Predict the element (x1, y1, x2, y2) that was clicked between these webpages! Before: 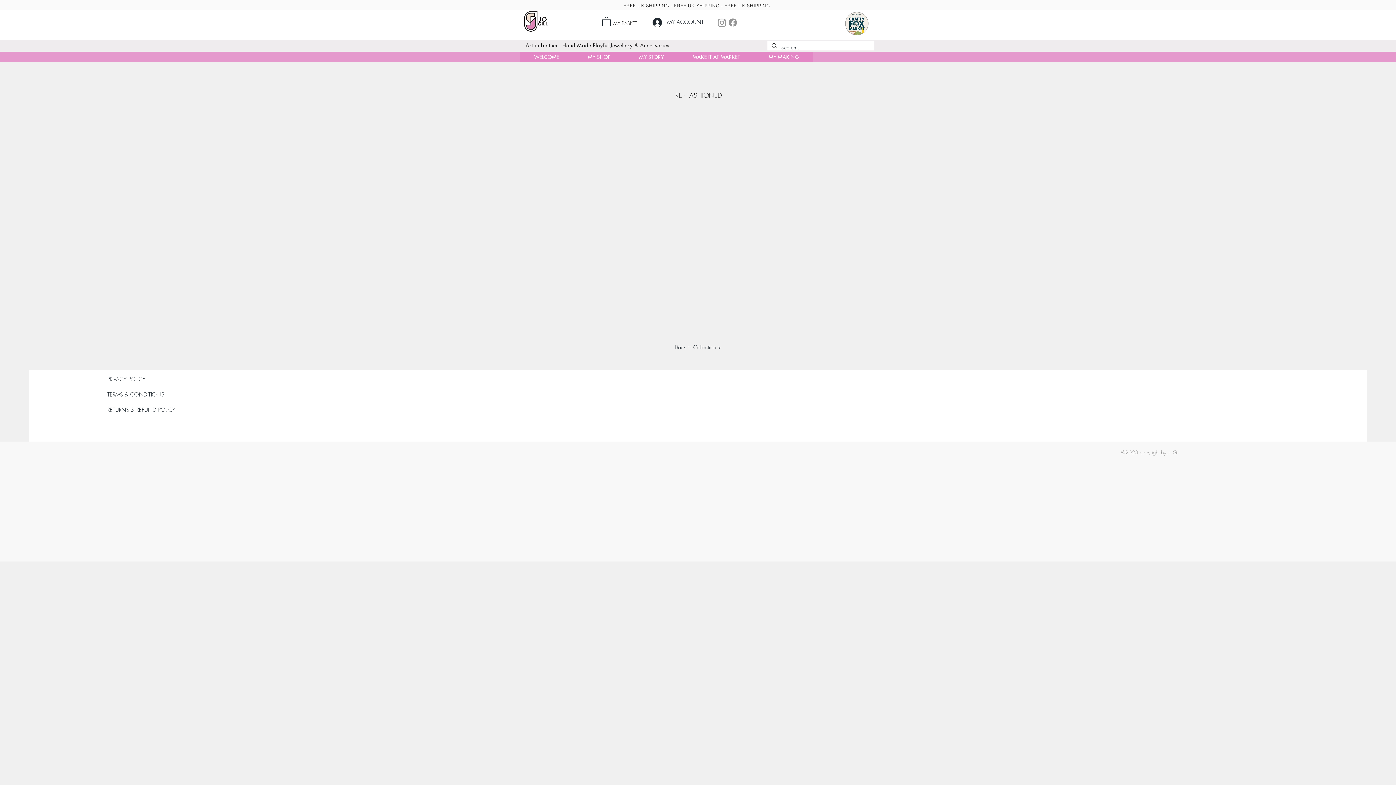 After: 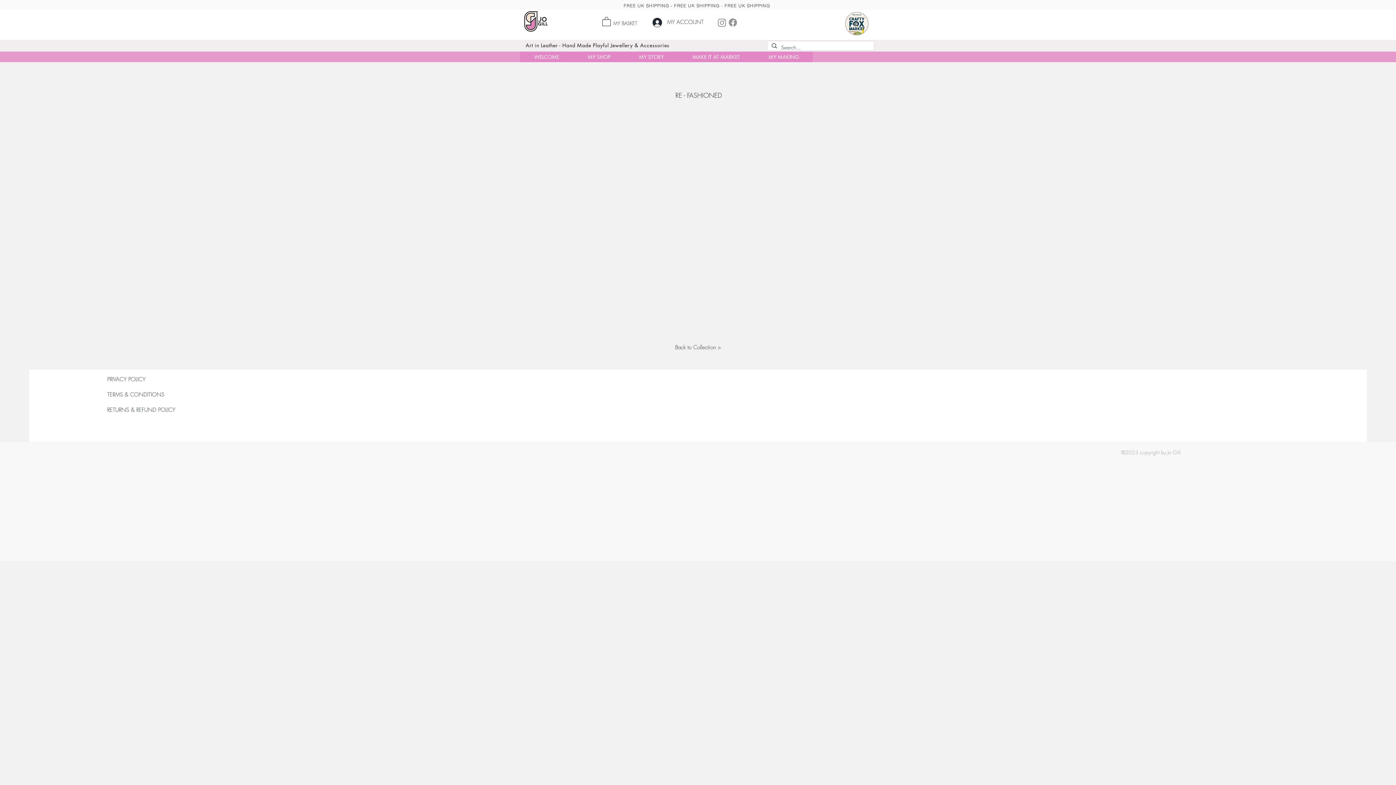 Action: label: Instagram bbox: (716, 17, 727, 28)